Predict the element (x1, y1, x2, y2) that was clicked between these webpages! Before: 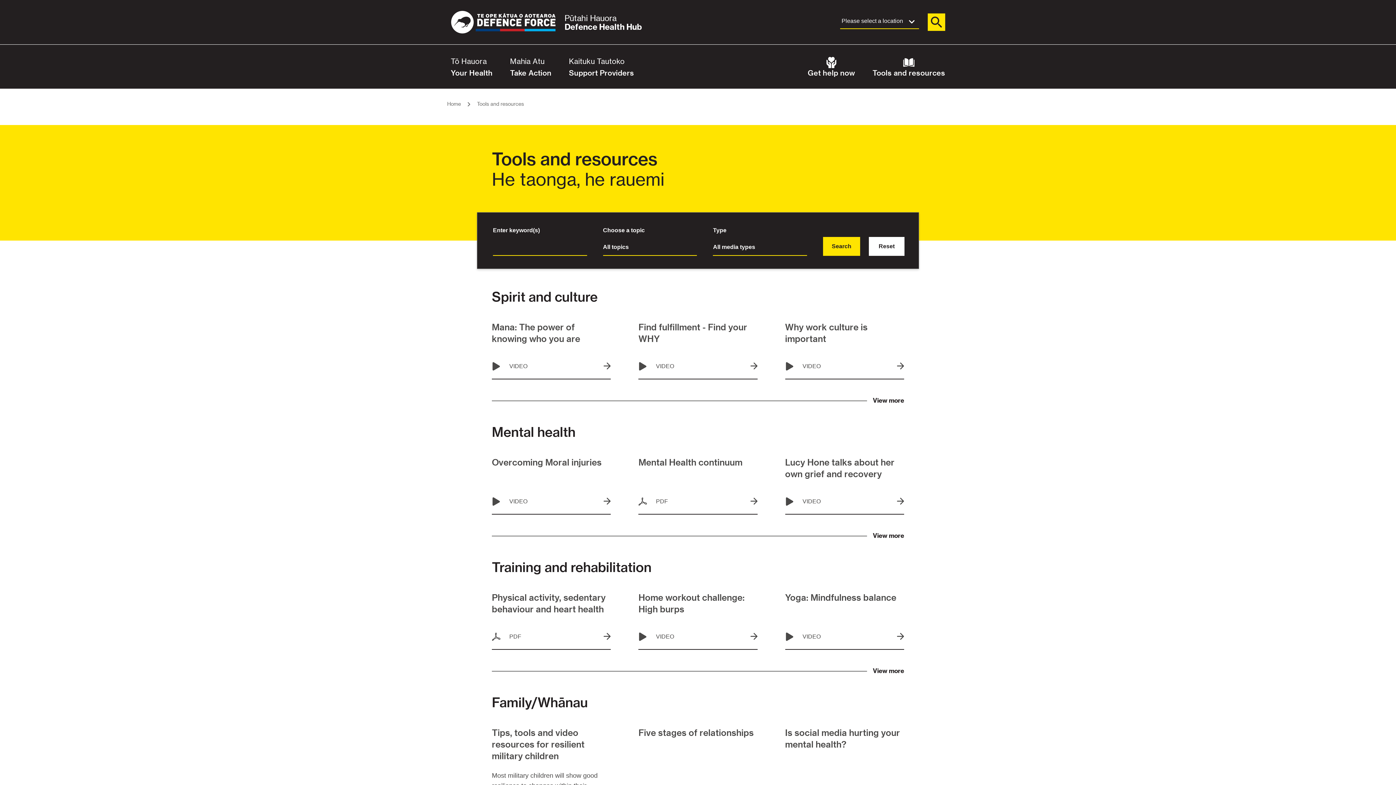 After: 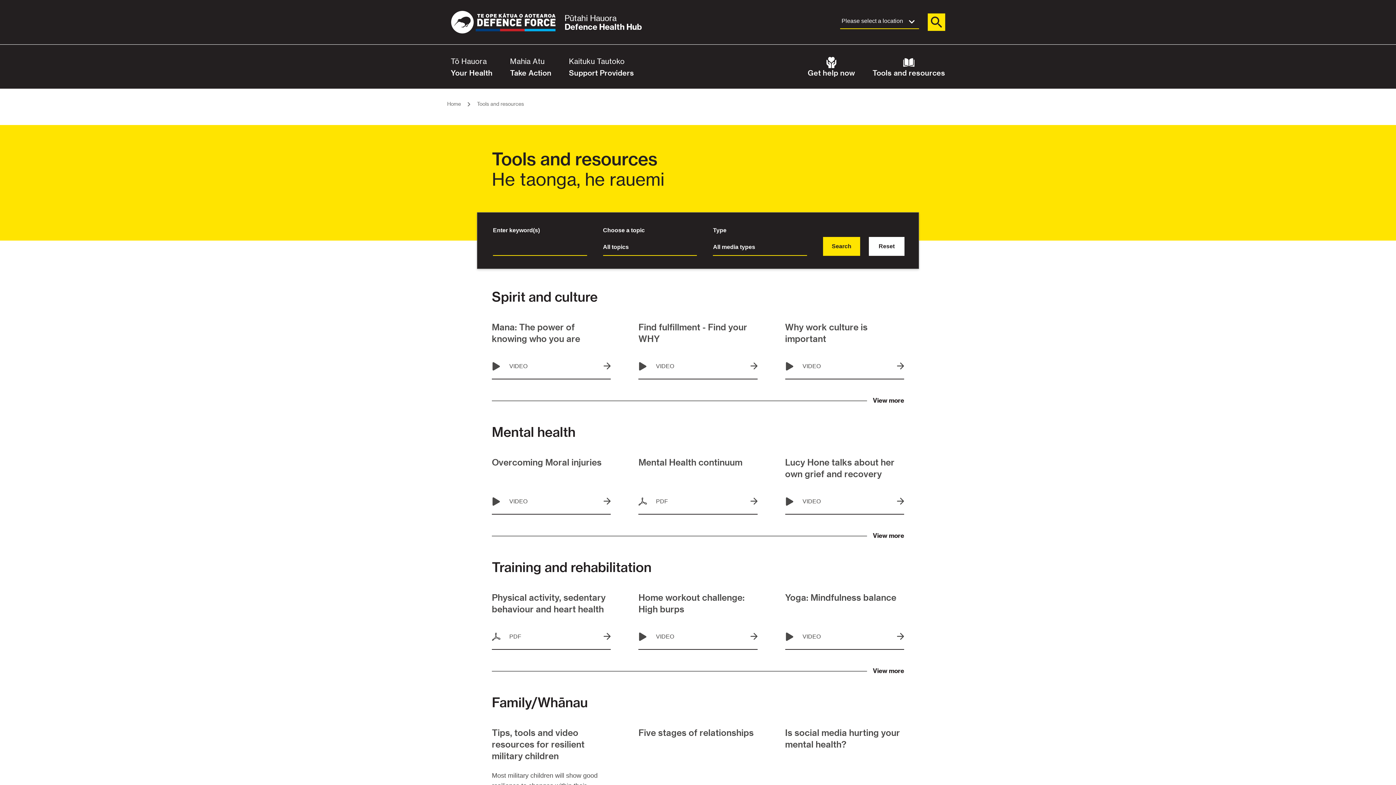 Action: bbox: (477, 100, 524, 106) label: Tools and resources